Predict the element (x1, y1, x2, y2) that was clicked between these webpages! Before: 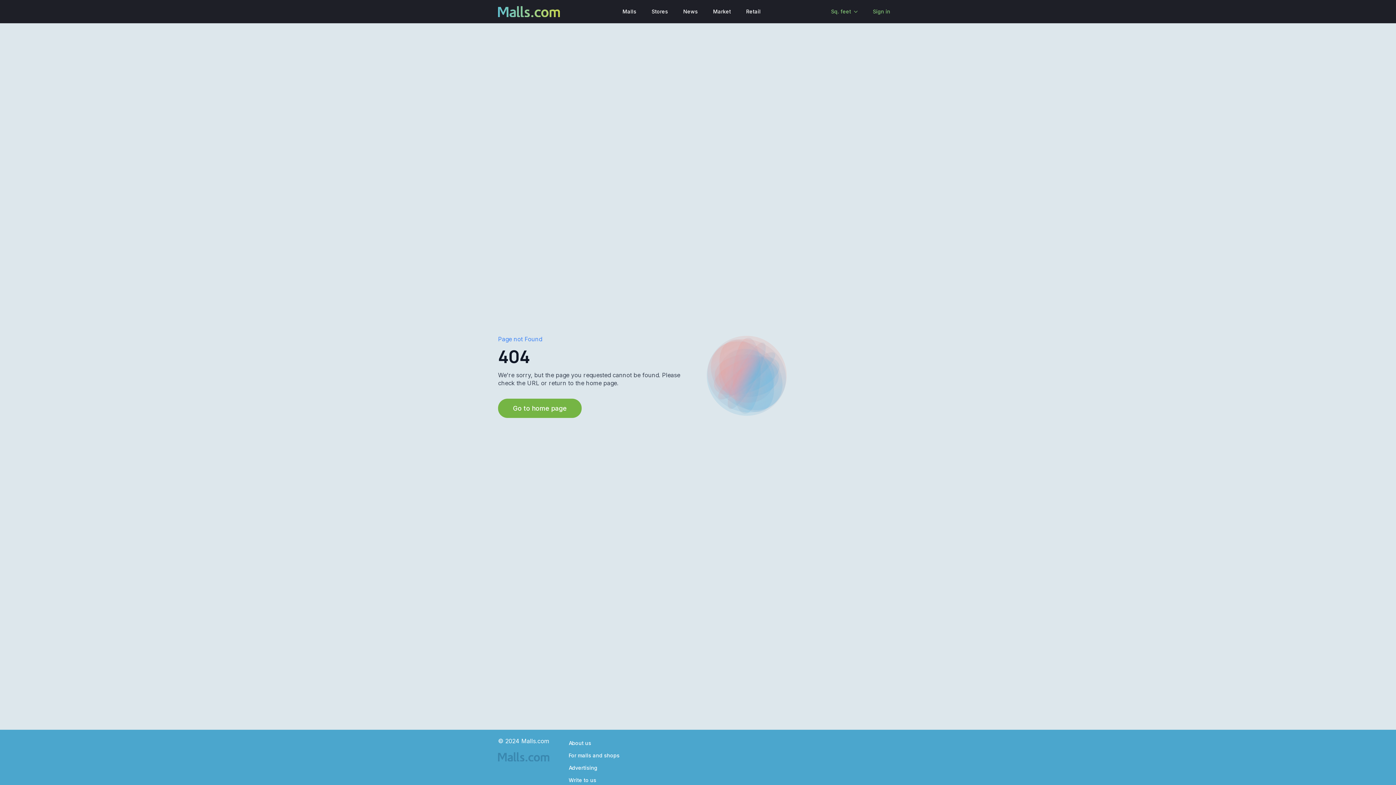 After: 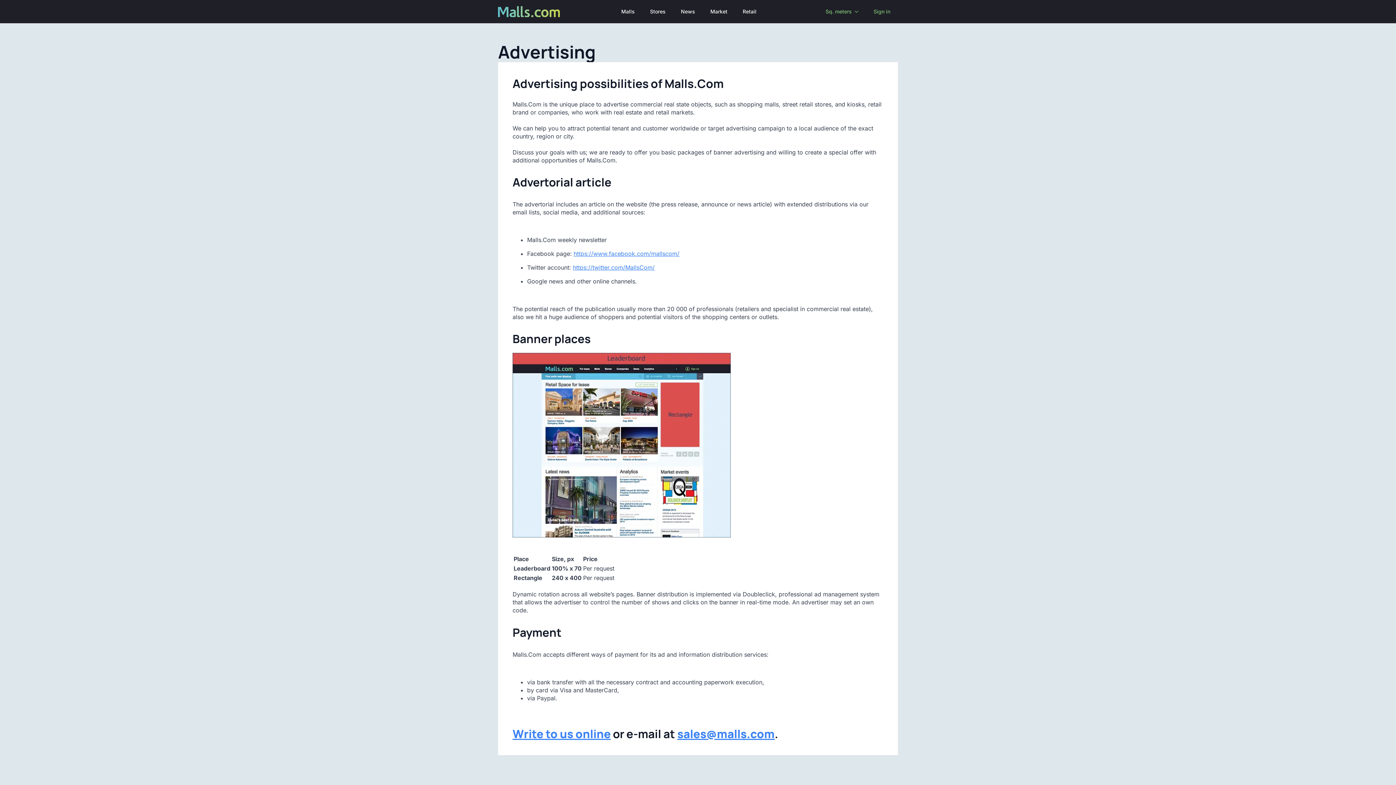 Action: label: Advertising bbox: (568, 762, 639, 774)